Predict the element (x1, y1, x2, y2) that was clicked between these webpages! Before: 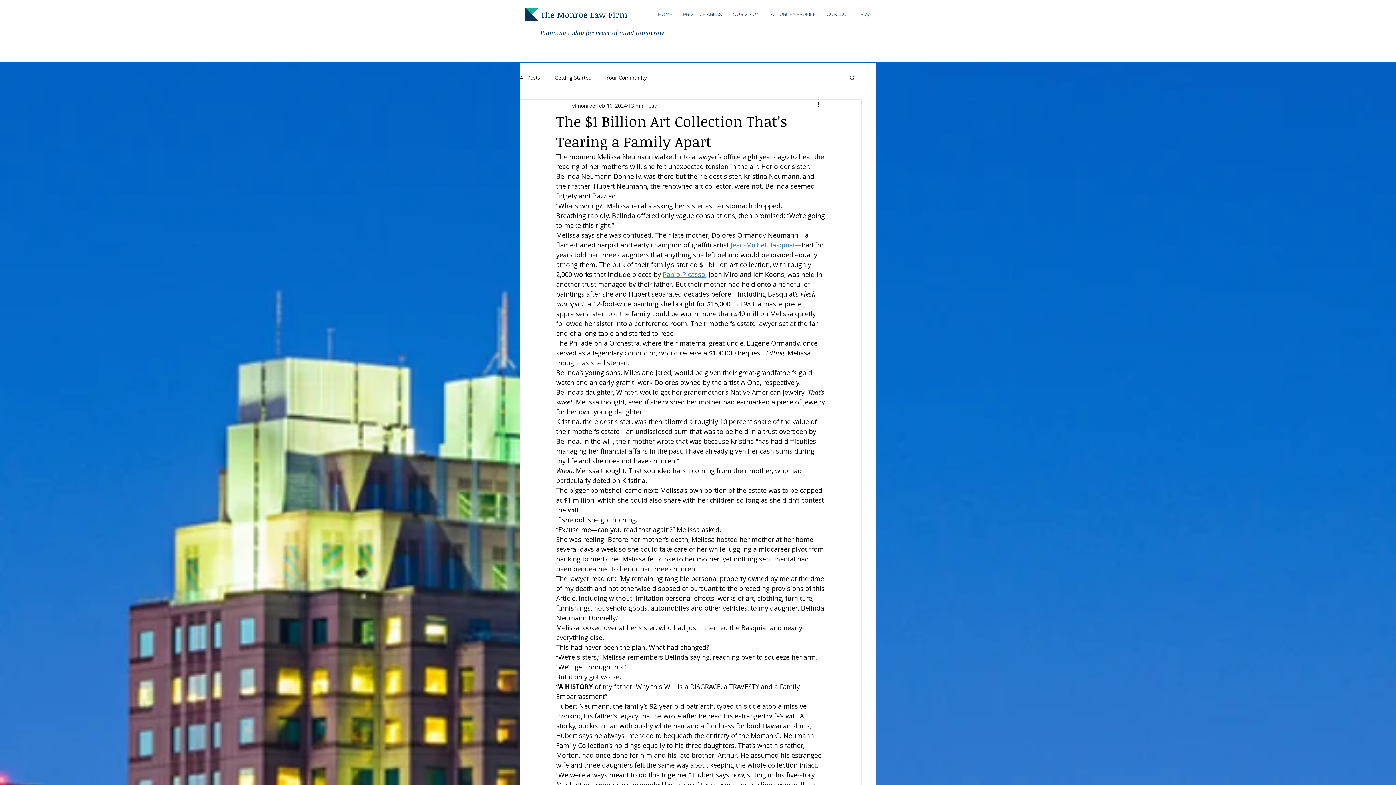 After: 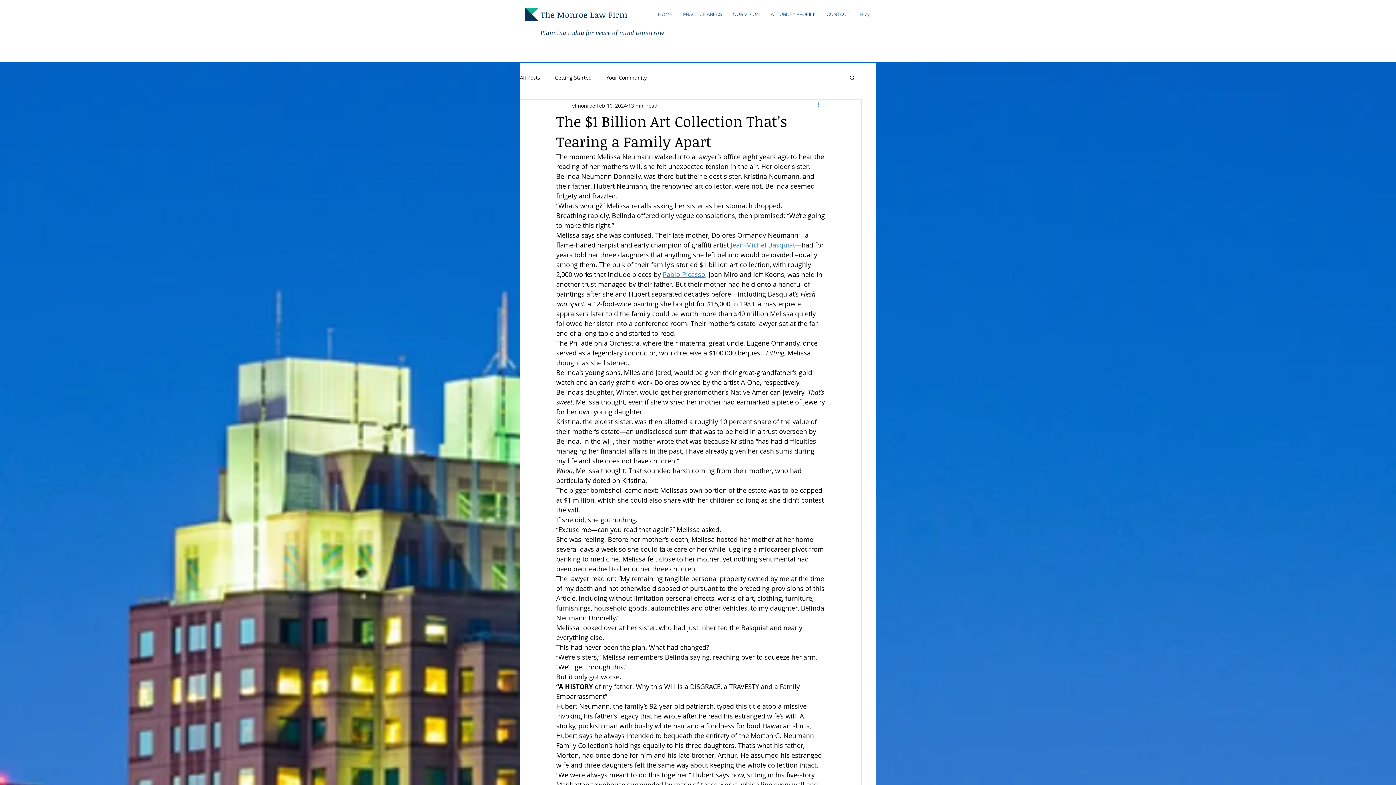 Action: bbox: (816, 101, 825, 109) label: More actions